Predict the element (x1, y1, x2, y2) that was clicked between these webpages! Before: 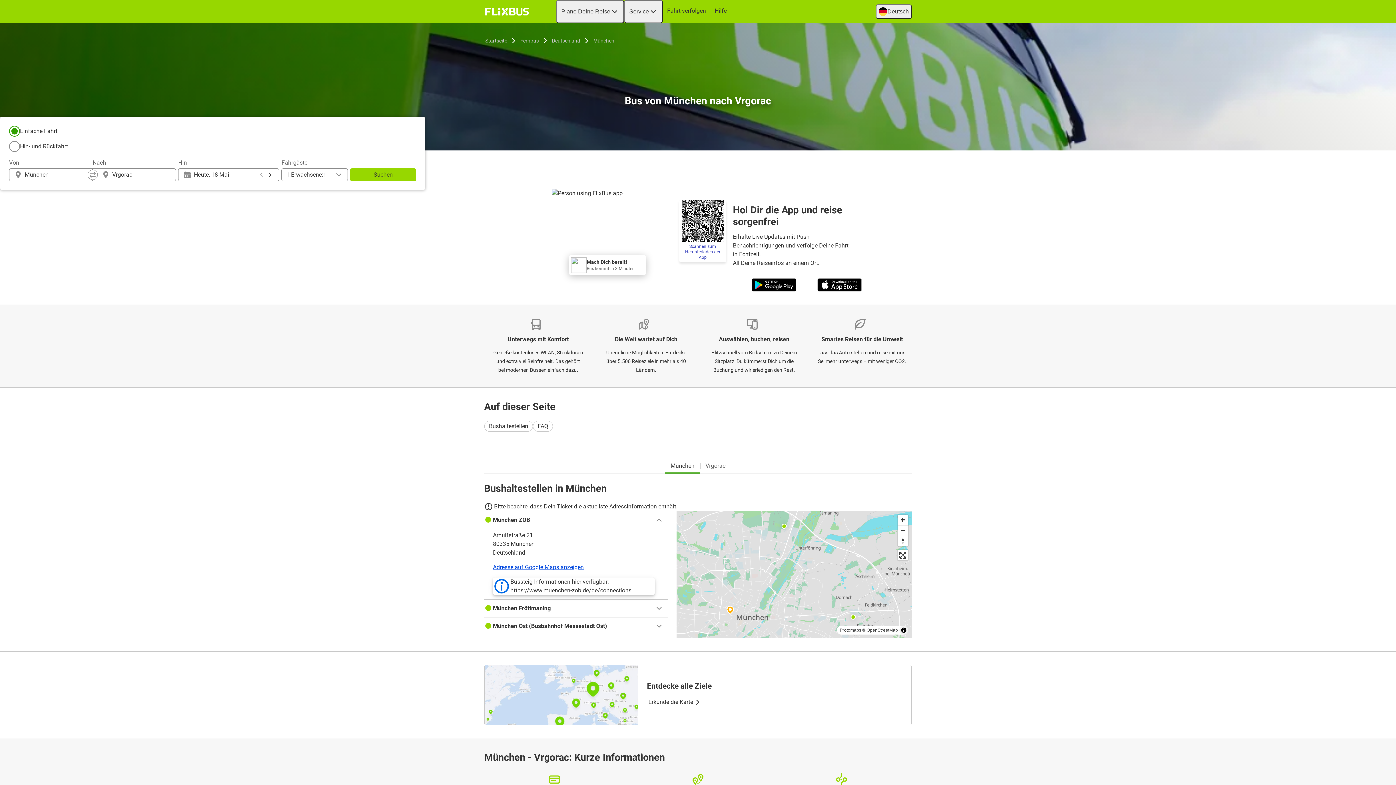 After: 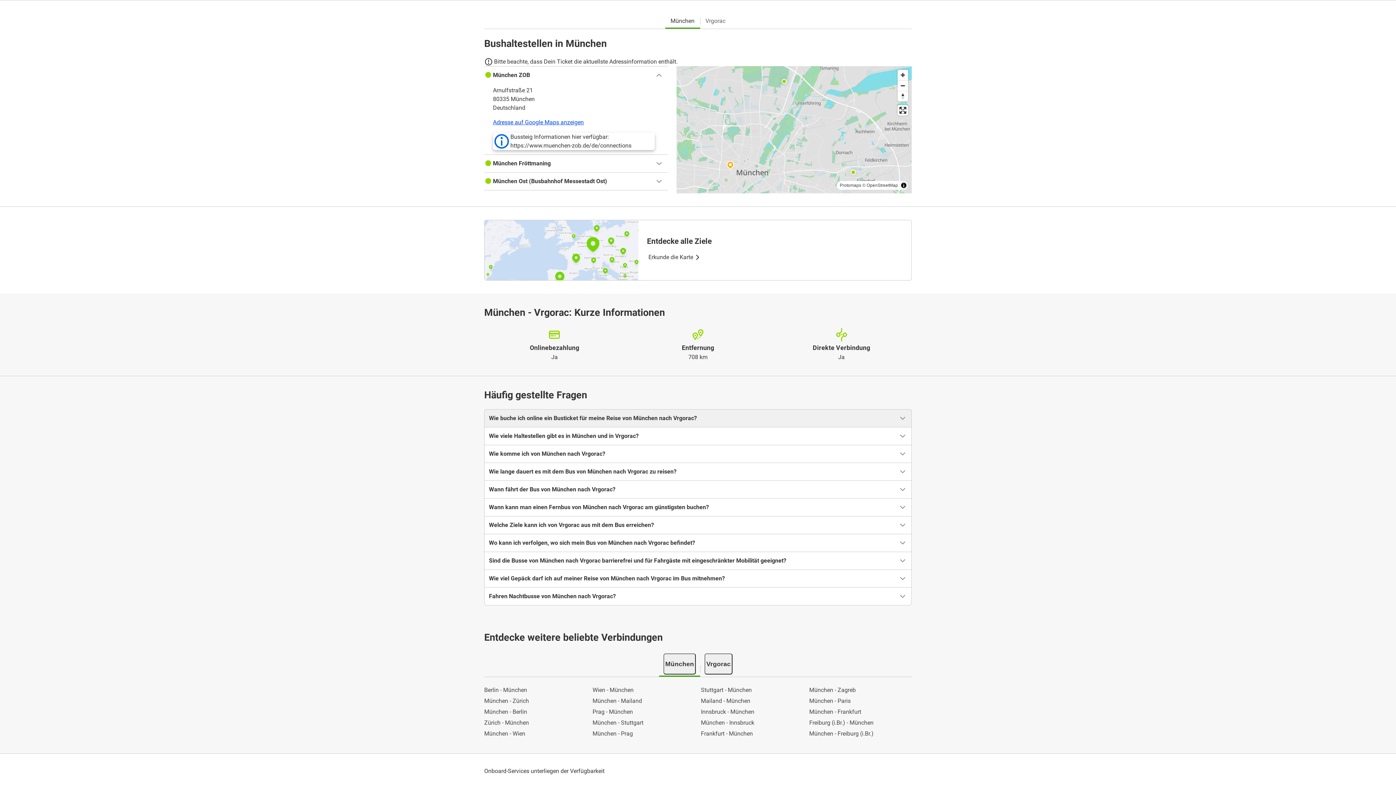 Action: bbox: (484, 420, 533, 431) label: Bushaltestellen